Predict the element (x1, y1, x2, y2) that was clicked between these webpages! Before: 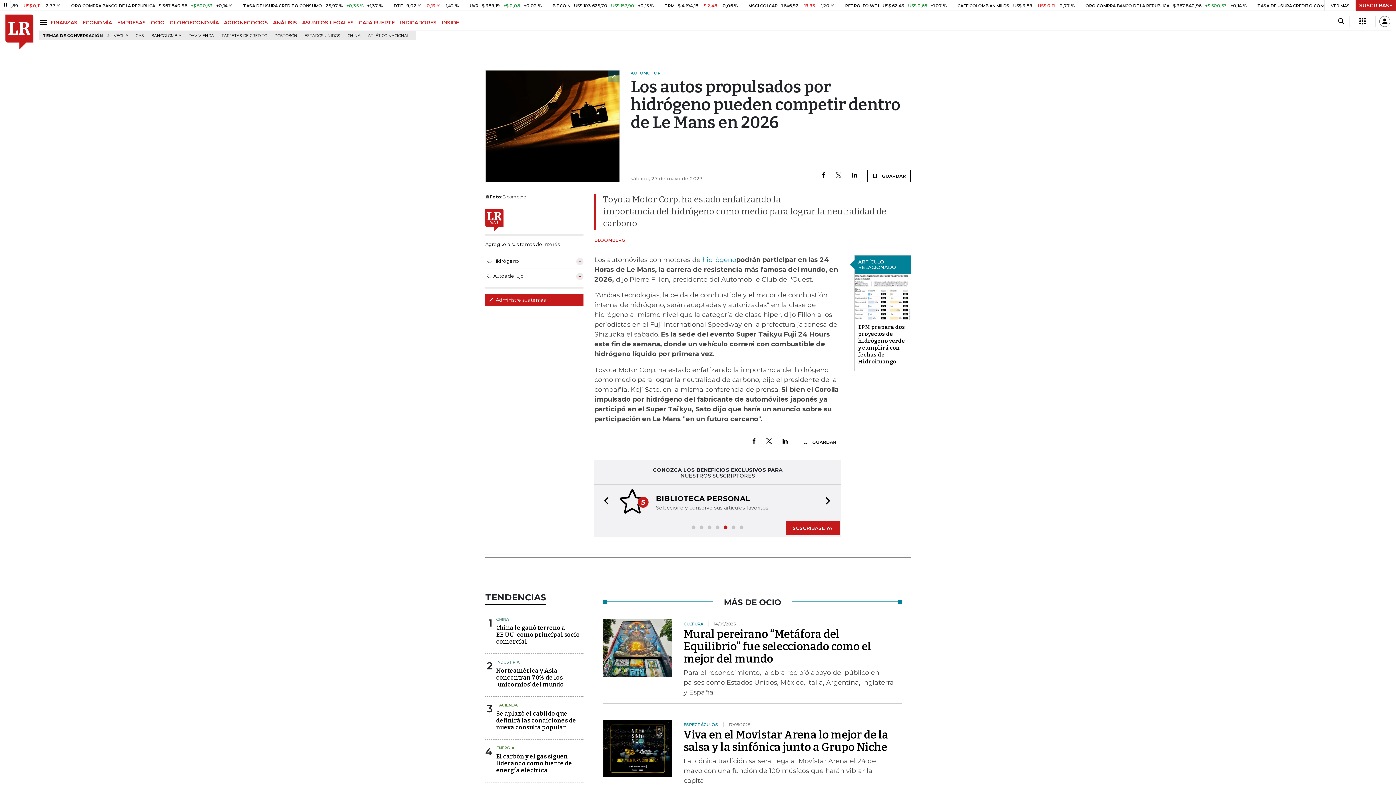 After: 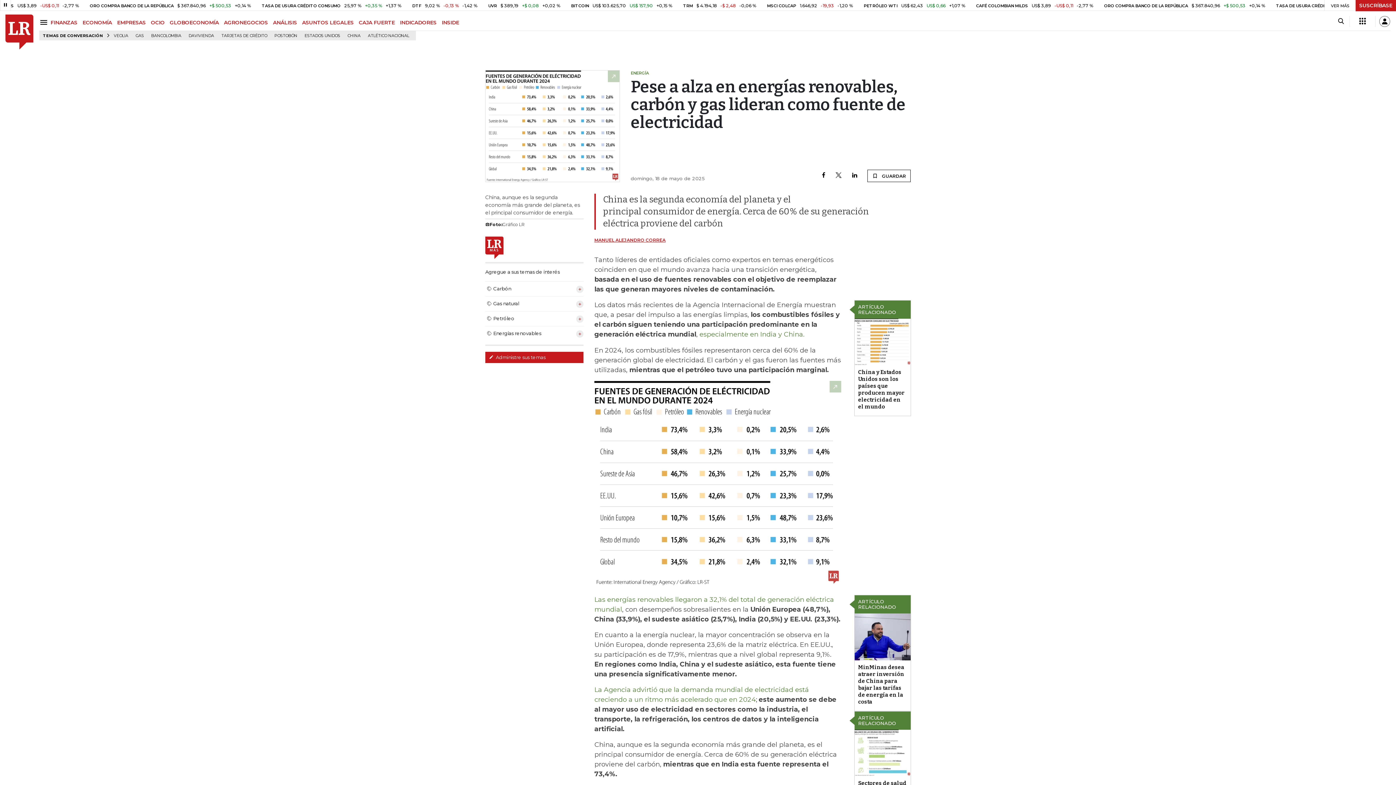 Action: label: El carbón y el gas siguen liderando como fuente de energía eléctrica bbox: (496, 753, 572, 774)